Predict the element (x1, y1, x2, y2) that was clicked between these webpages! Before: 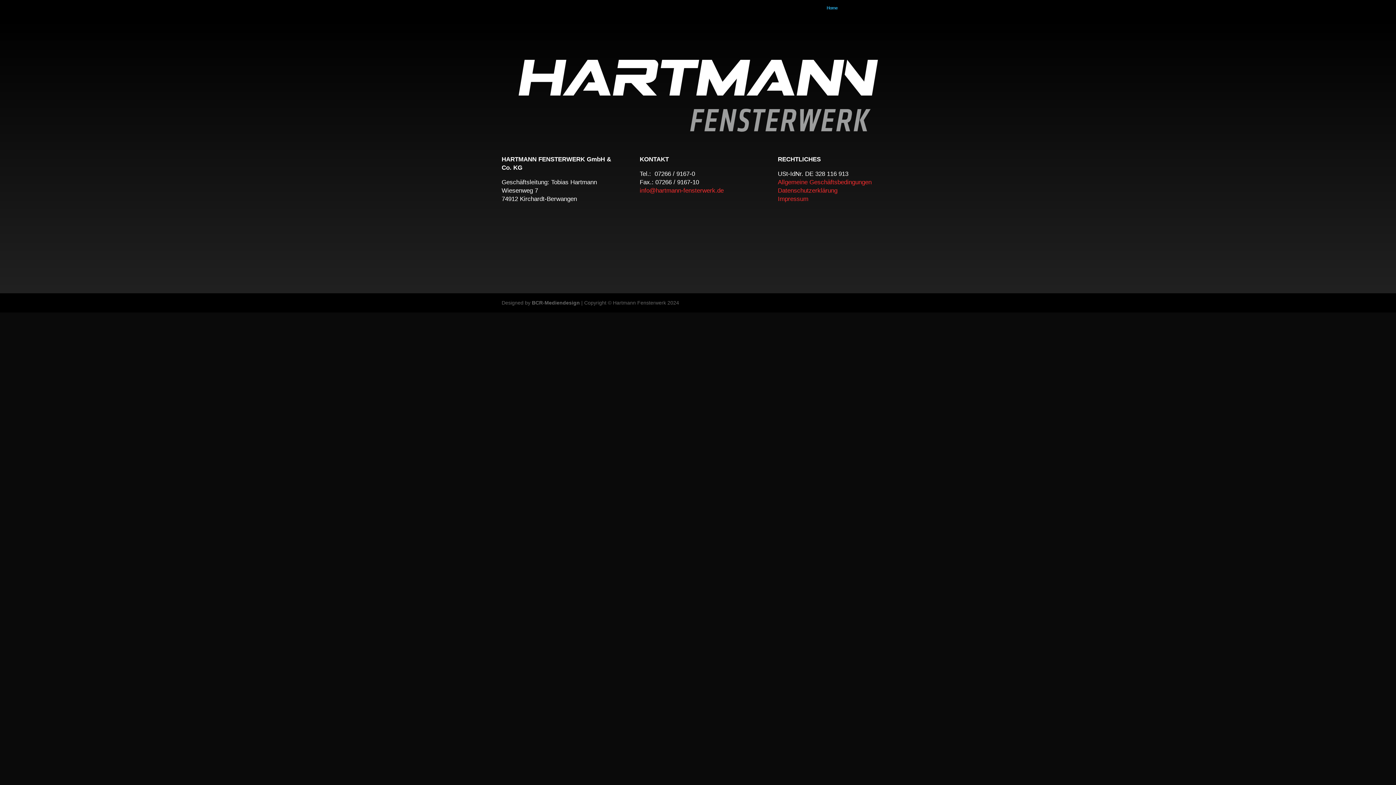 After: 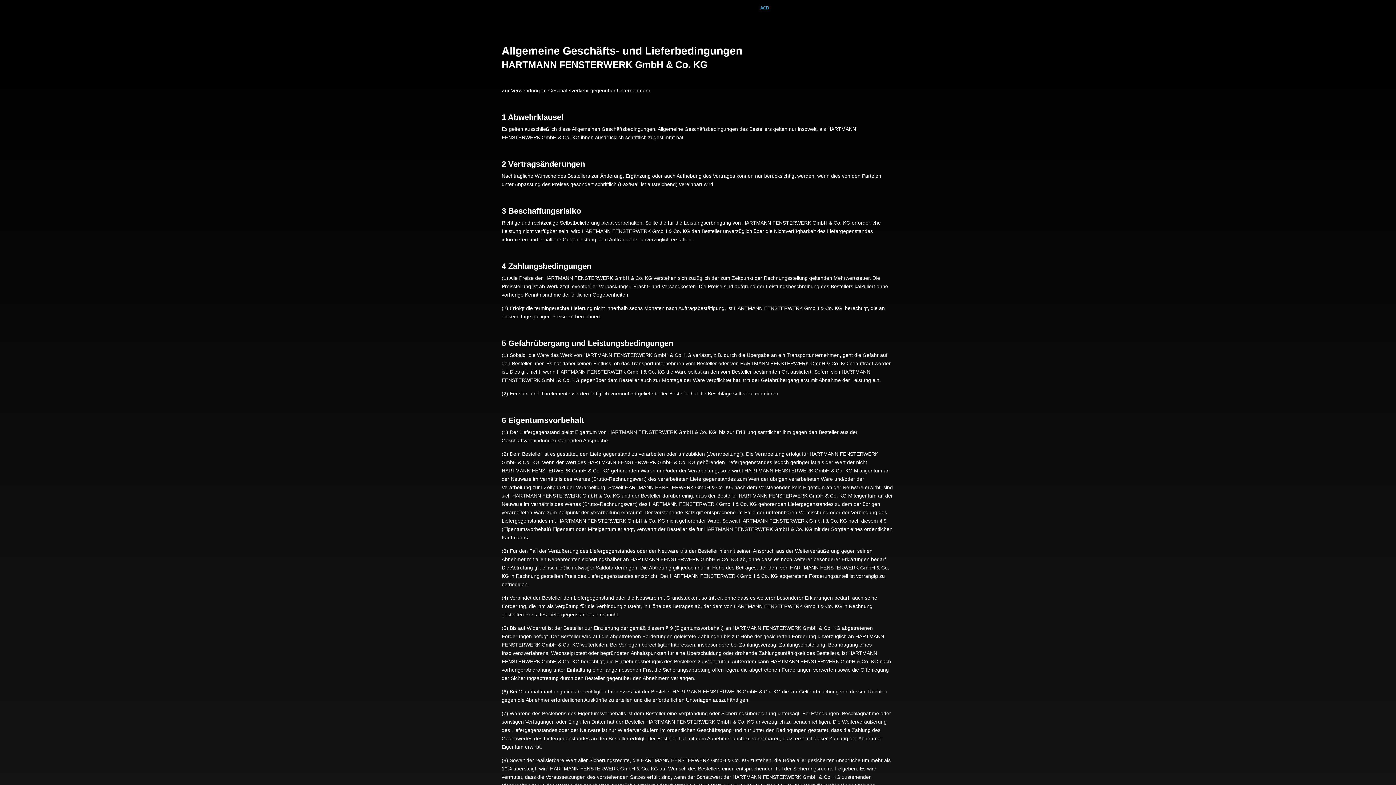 Action: label: AGB bbox: (760, 5, 769, 16)